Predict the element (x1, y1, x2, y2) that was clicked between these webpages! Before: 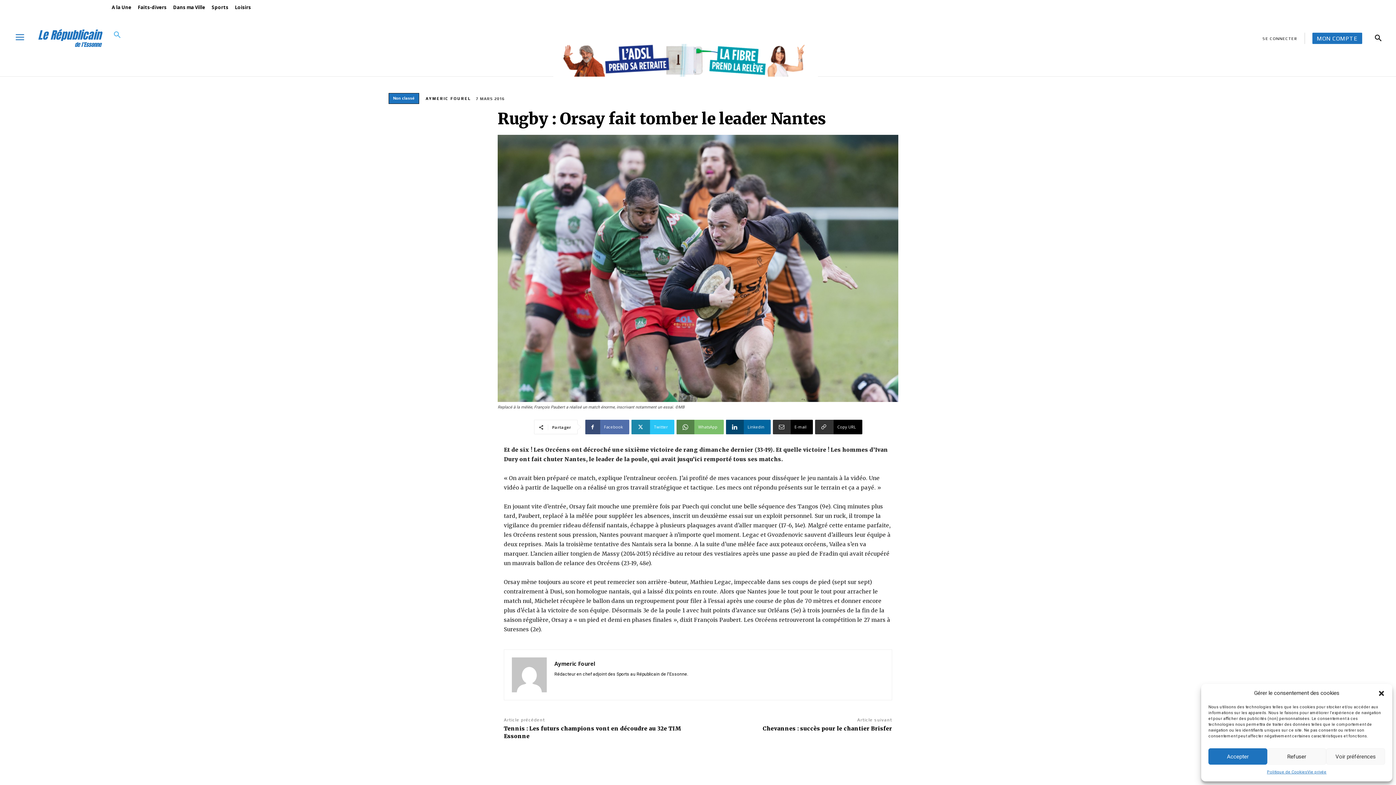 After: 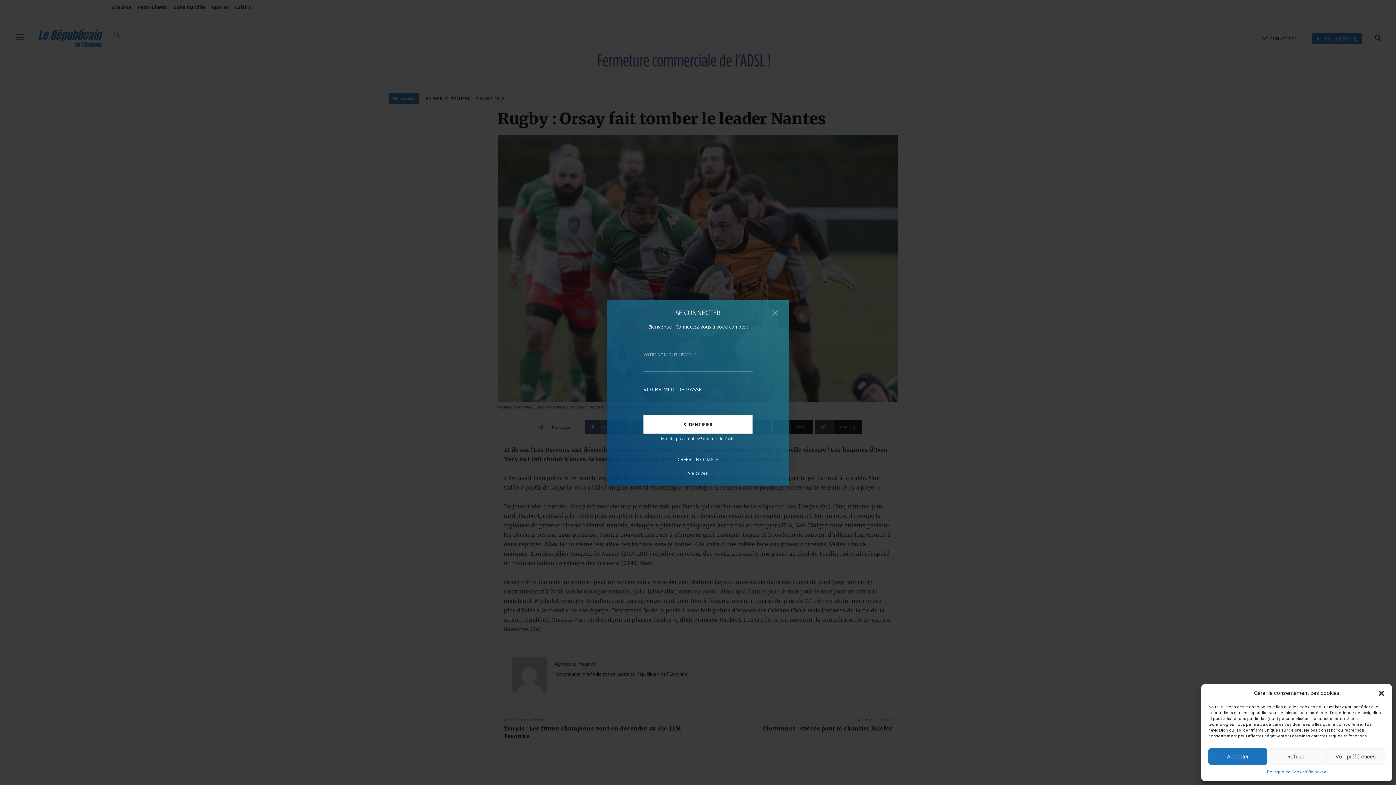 Action: bbox: (1262, 36, 1297, 40) label: SE CONNECTER